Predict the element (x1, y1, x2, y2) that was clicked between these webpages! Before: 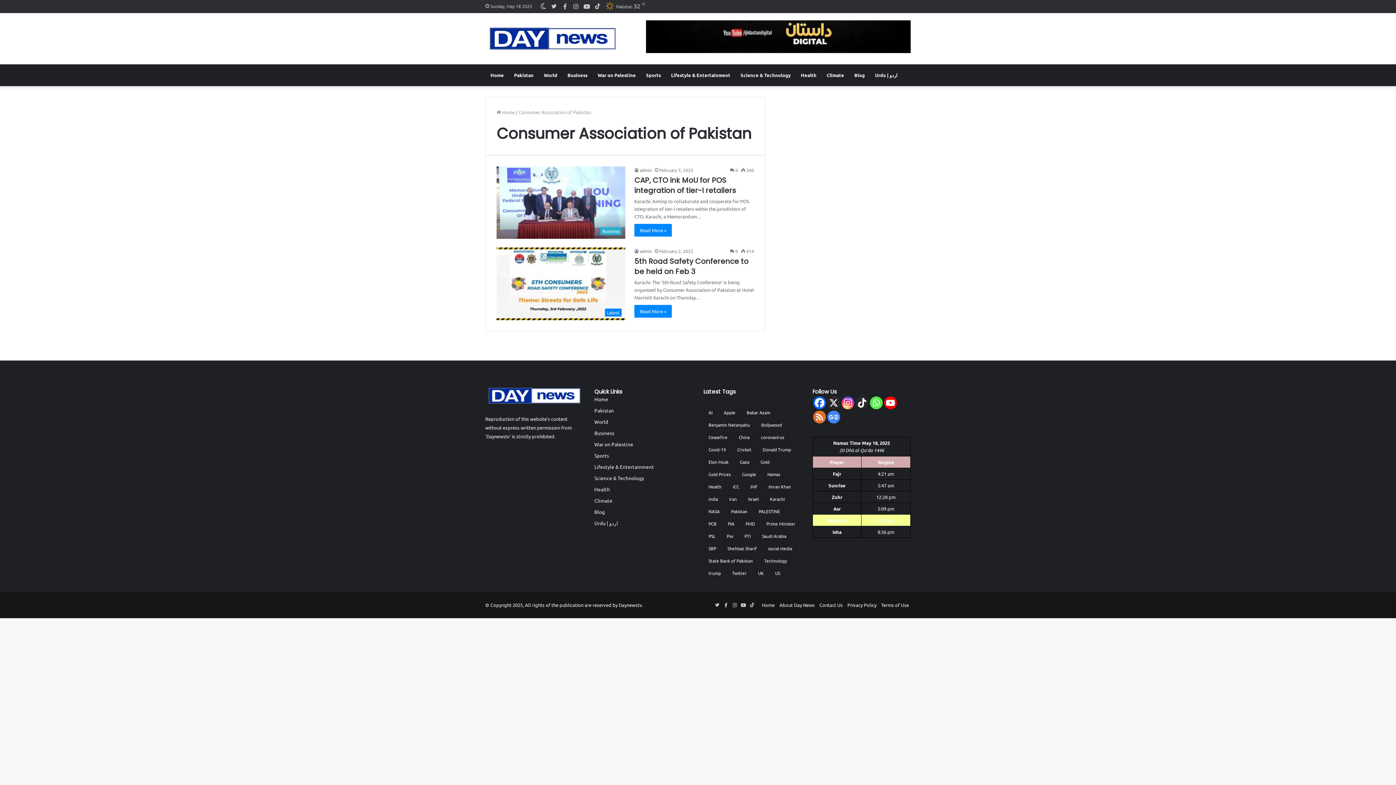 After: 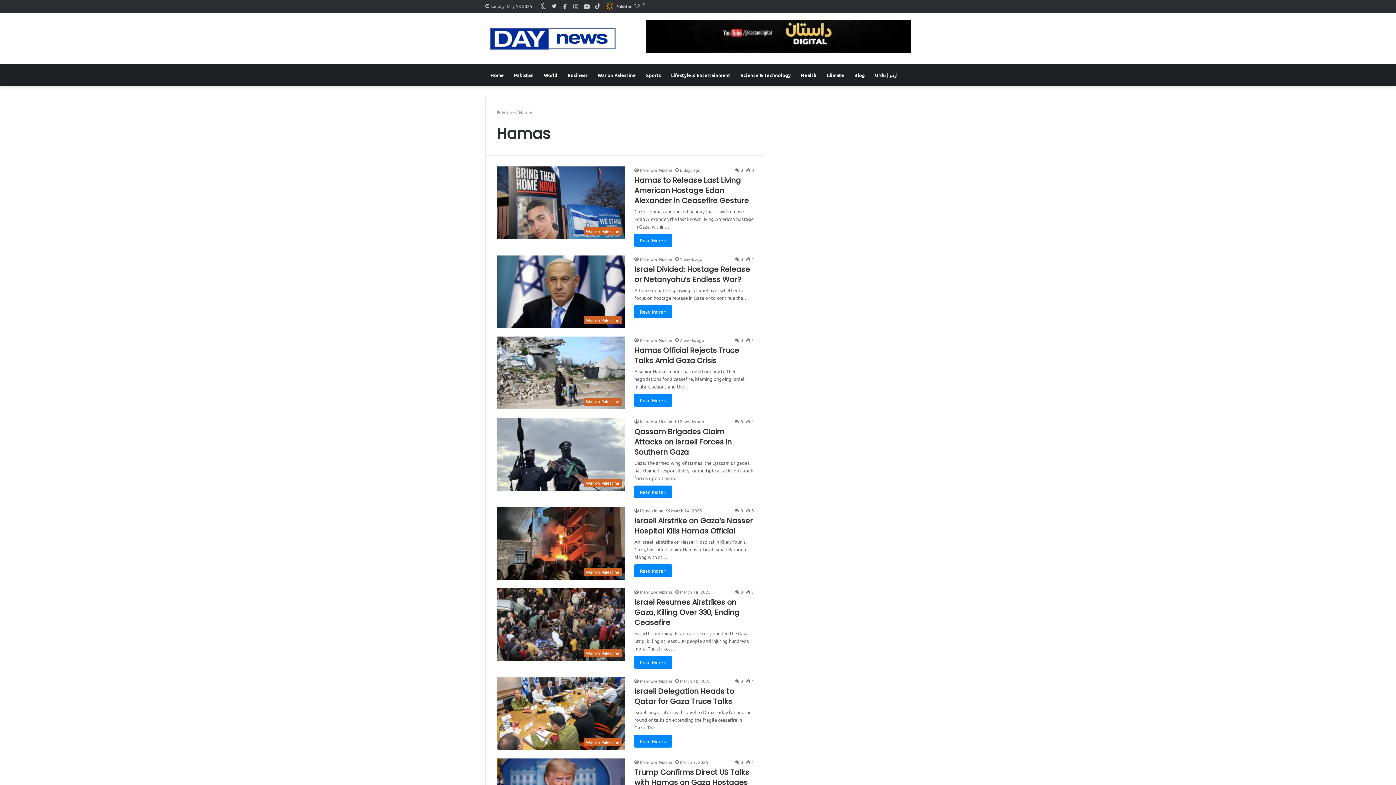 Action: label: Hamas (41 items) bbox: (763, 469, 784, 479)